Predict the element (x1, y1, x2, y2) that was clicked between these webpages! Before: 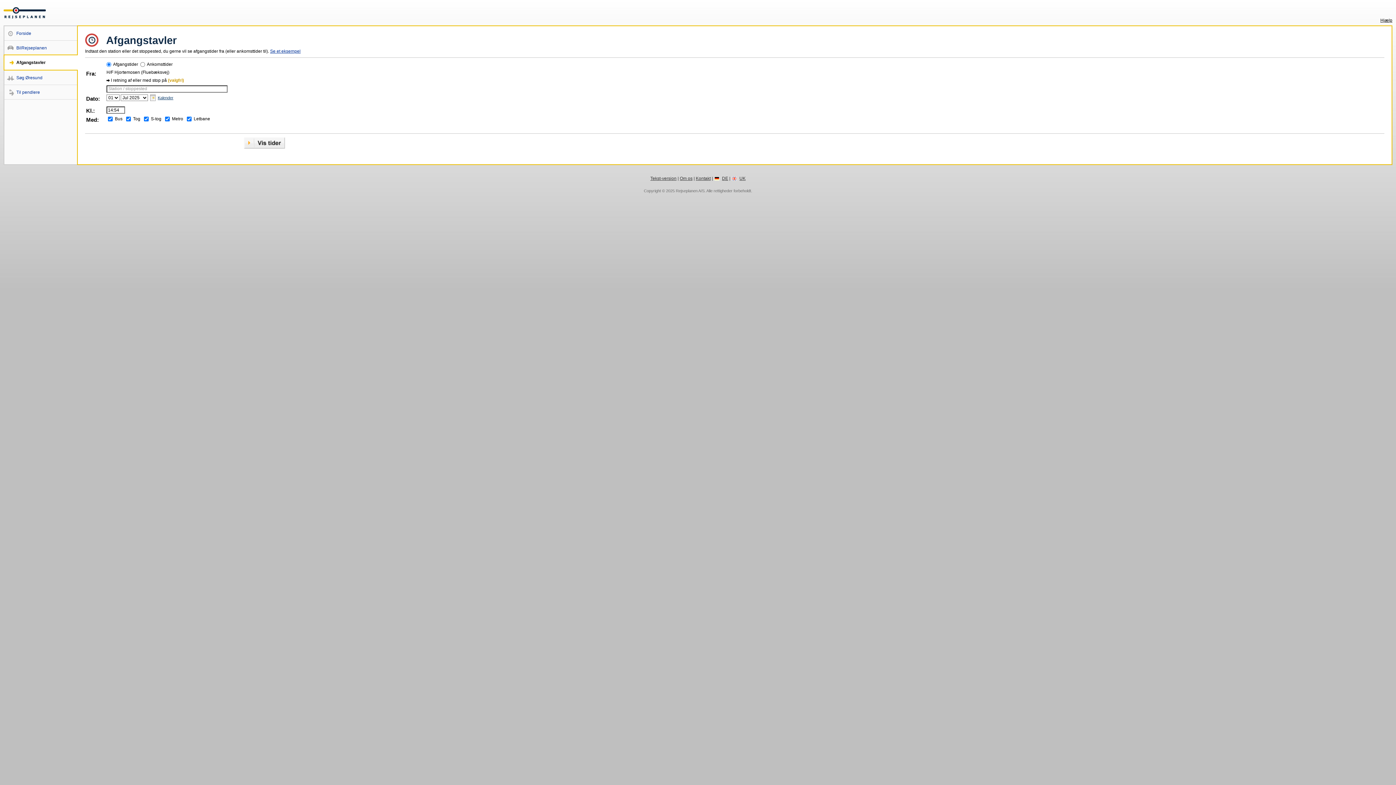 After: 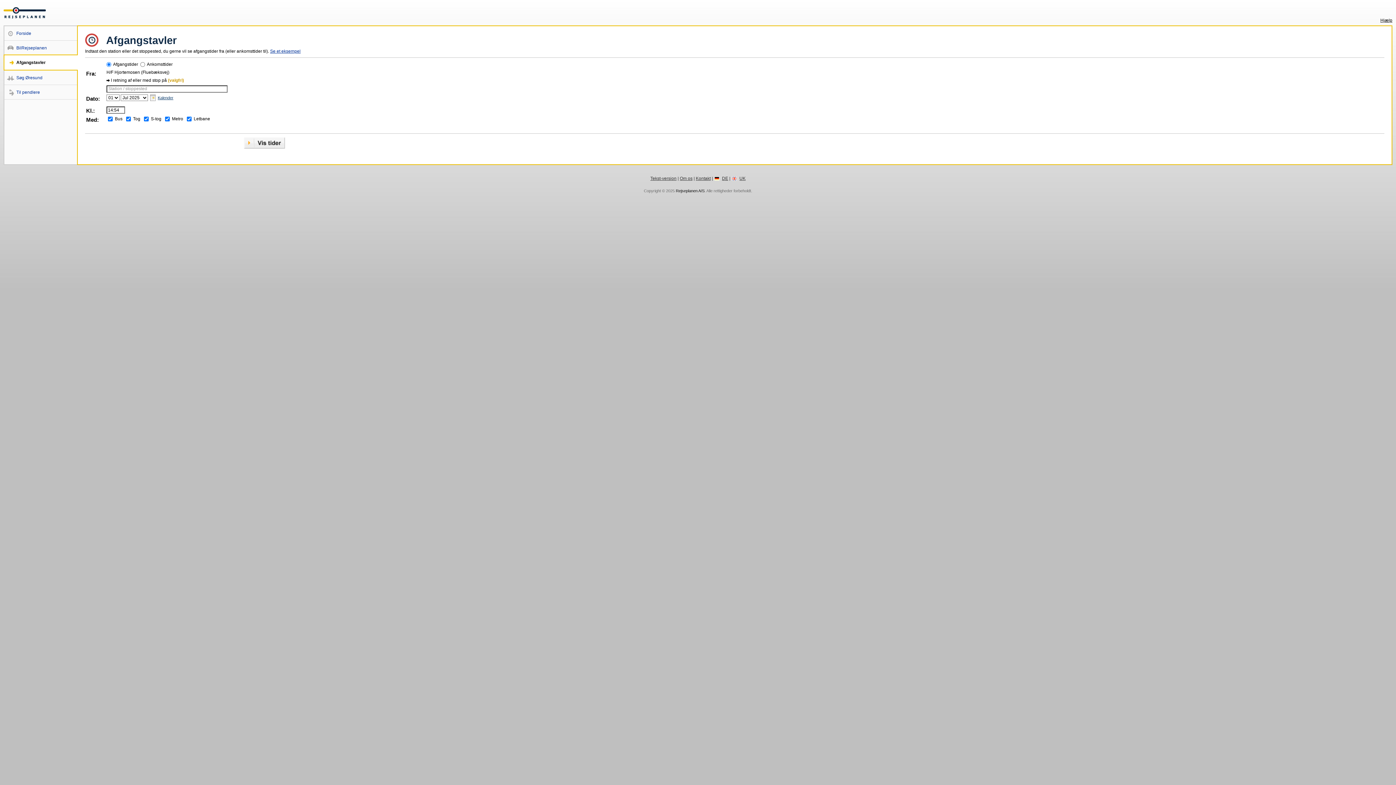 Action: label: Rejseplanen A/S bbox: (676, 188, 704, 193)